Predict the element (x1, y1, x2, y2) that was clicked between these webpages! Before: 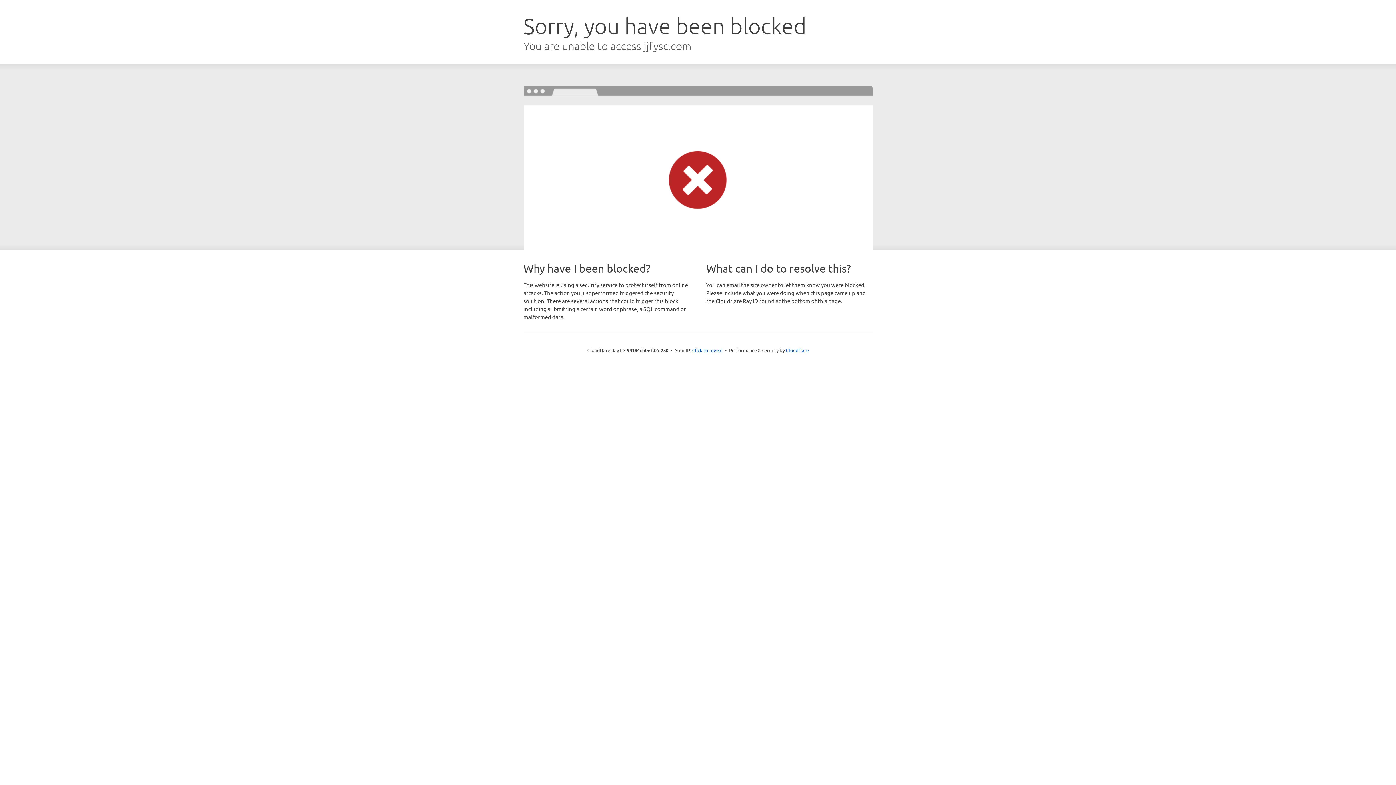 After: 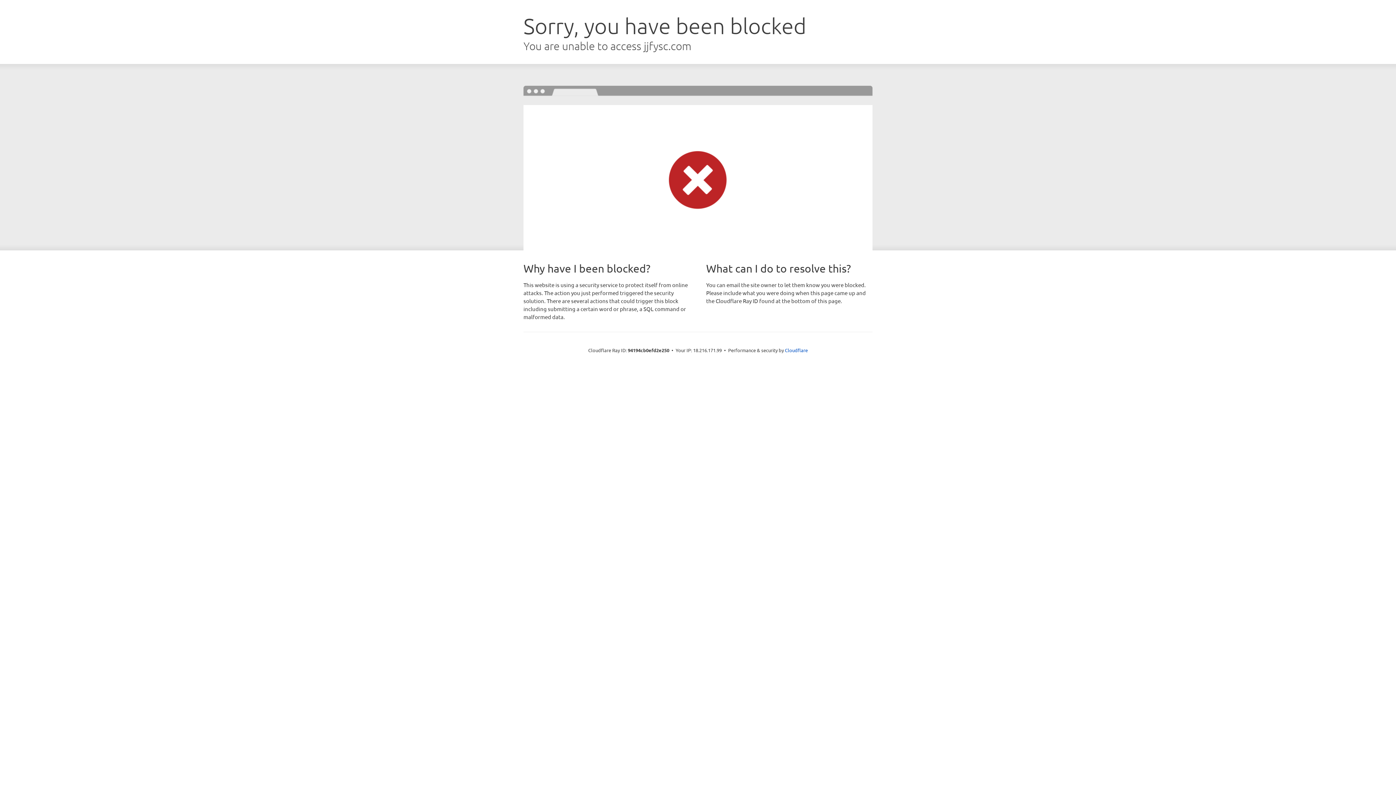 Action: bbox: (692, 346, 722, 353) label: Click to reveal